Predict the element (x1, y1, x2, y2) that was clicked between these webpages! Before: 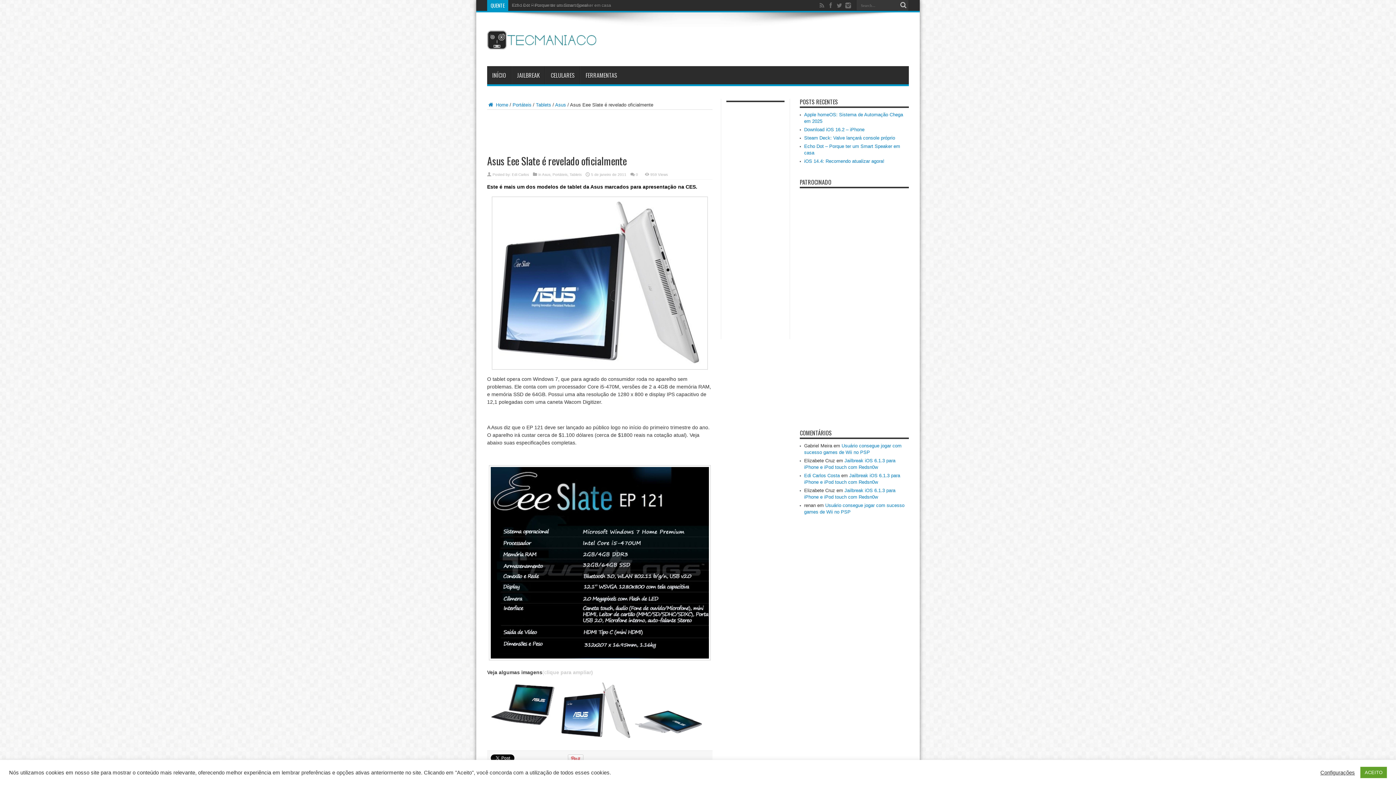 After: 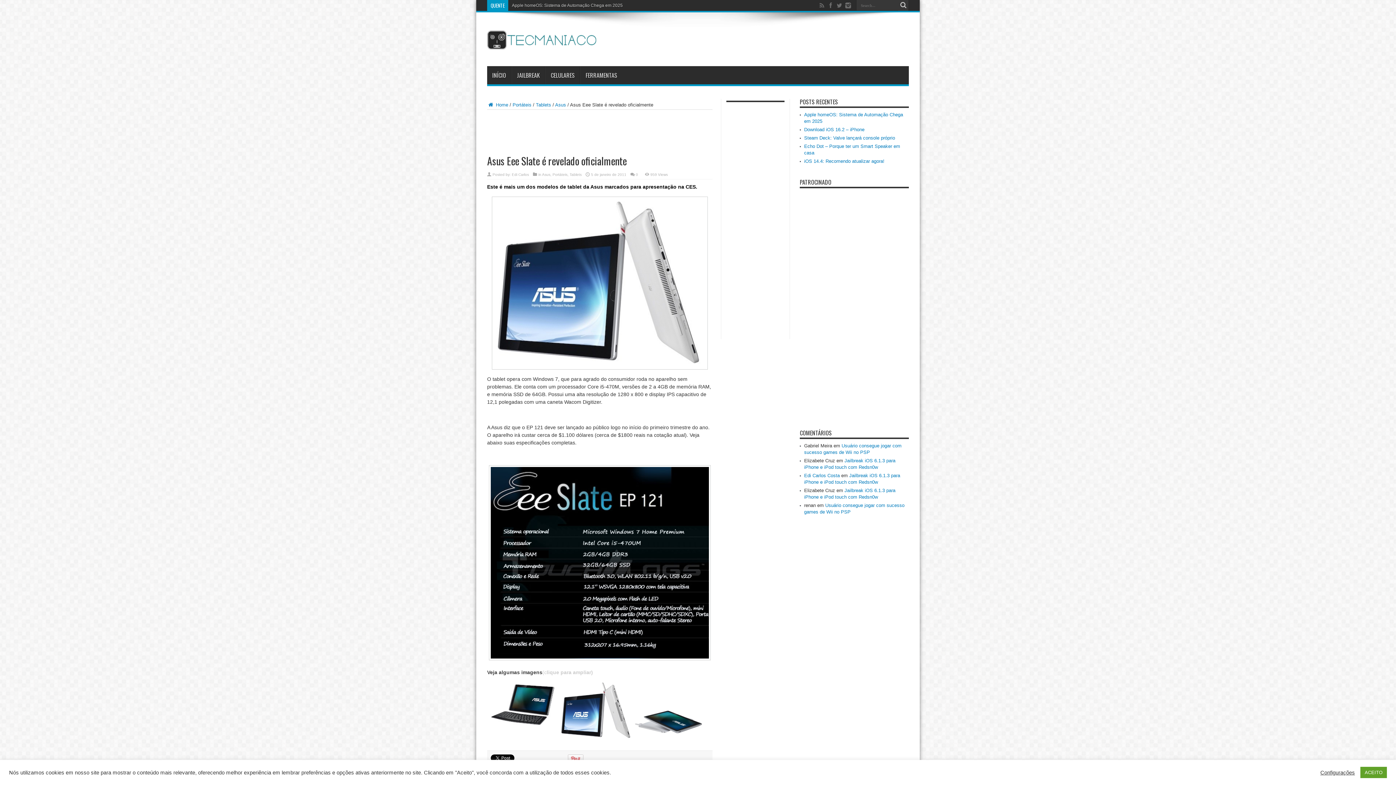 Action: bbox: (560, 735, 632, 740)